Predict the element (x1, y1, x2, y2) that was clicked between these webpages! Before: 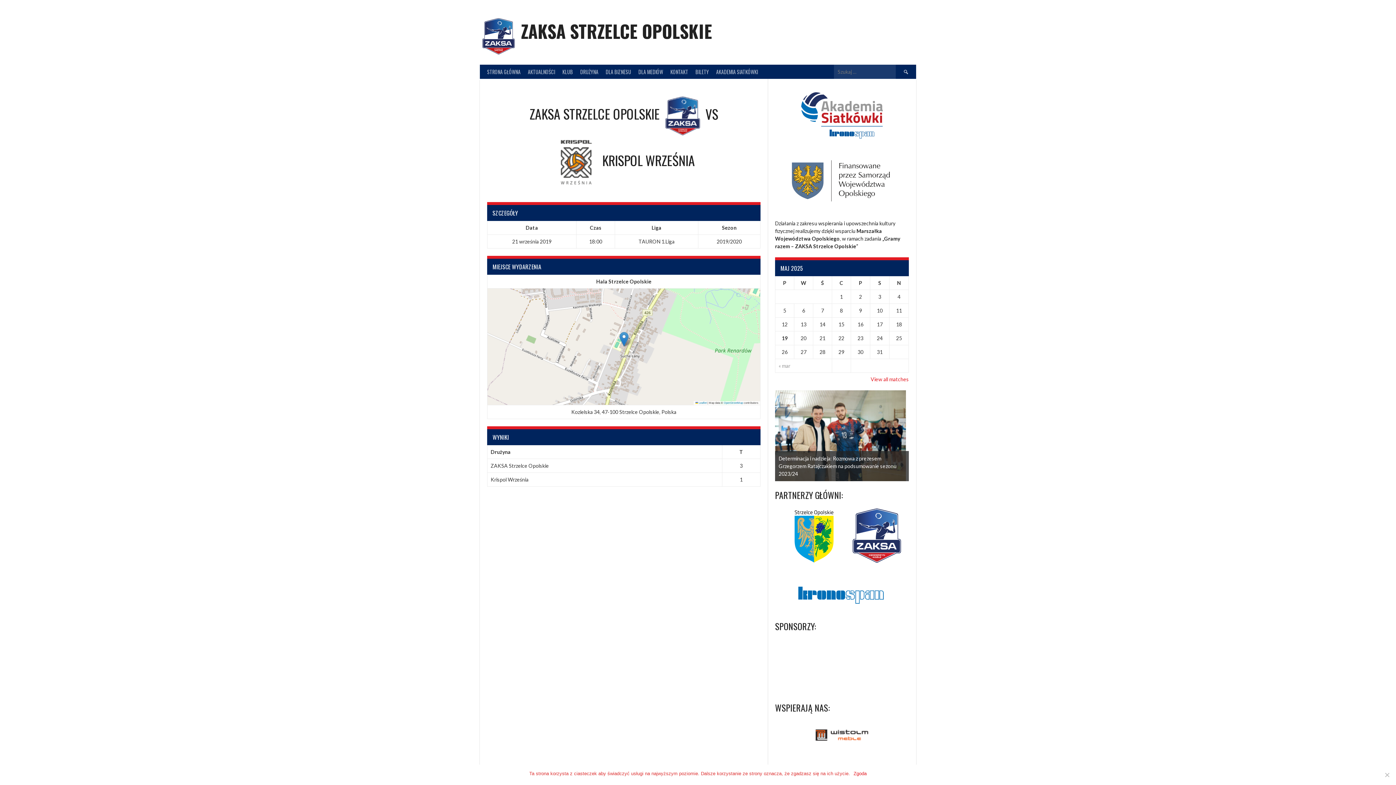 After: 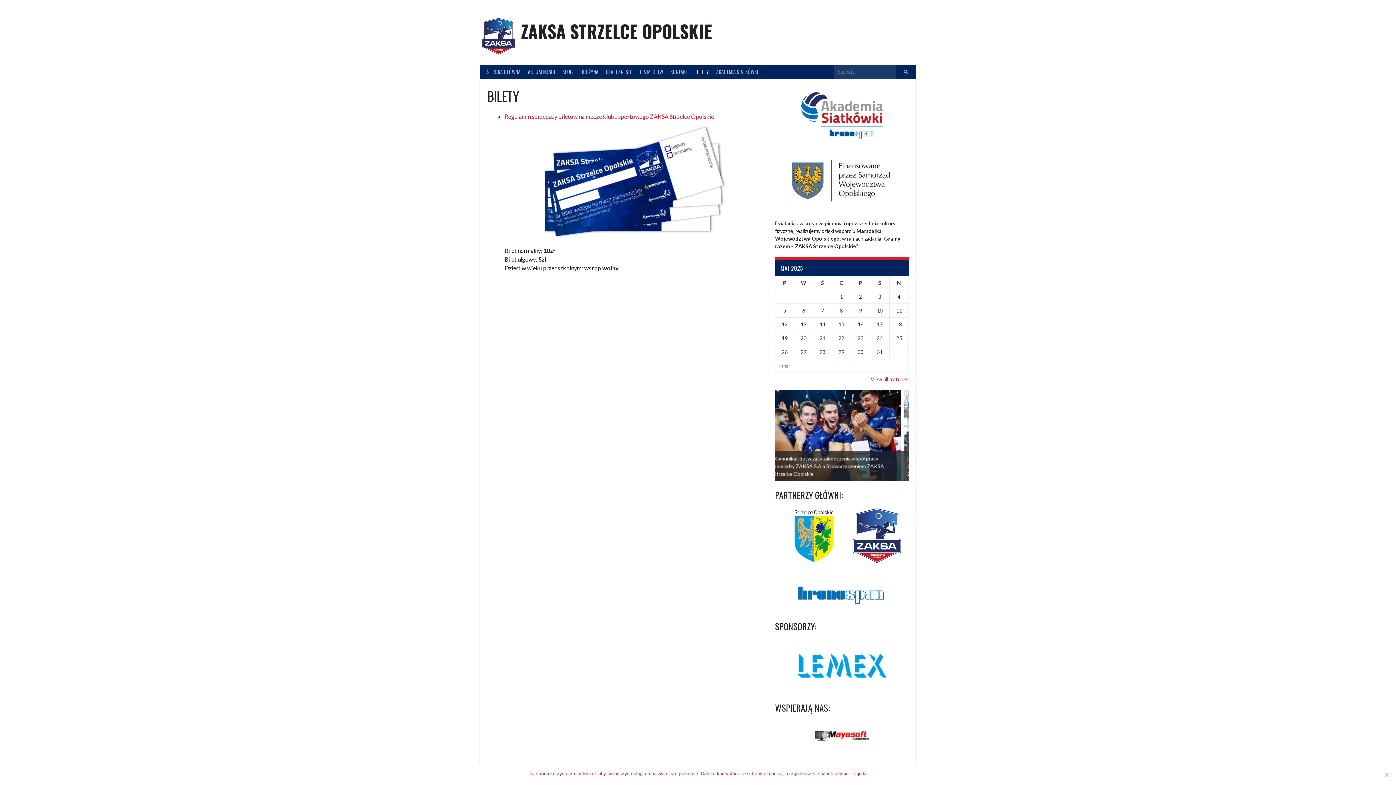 Action: bbox: (692, 64, 712, 78) label: BILETY